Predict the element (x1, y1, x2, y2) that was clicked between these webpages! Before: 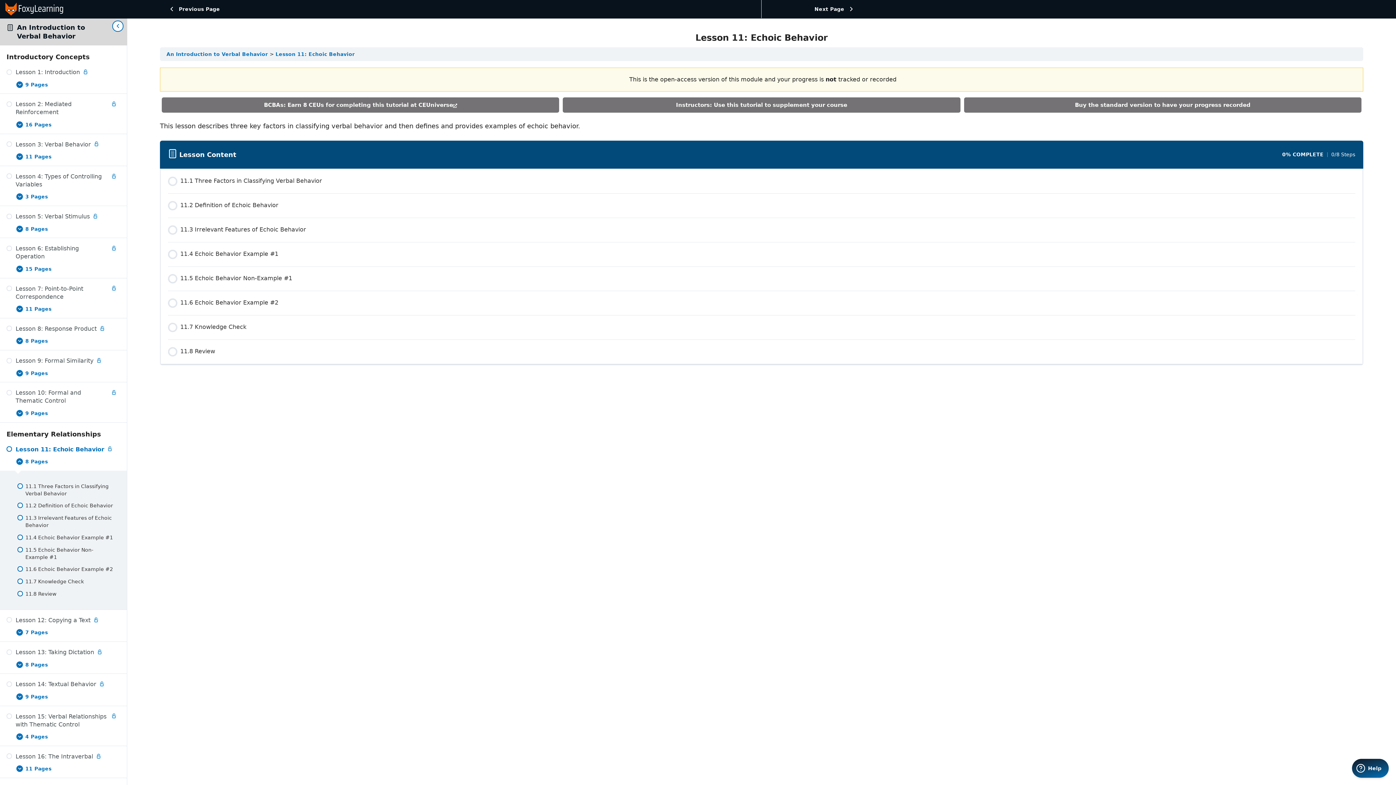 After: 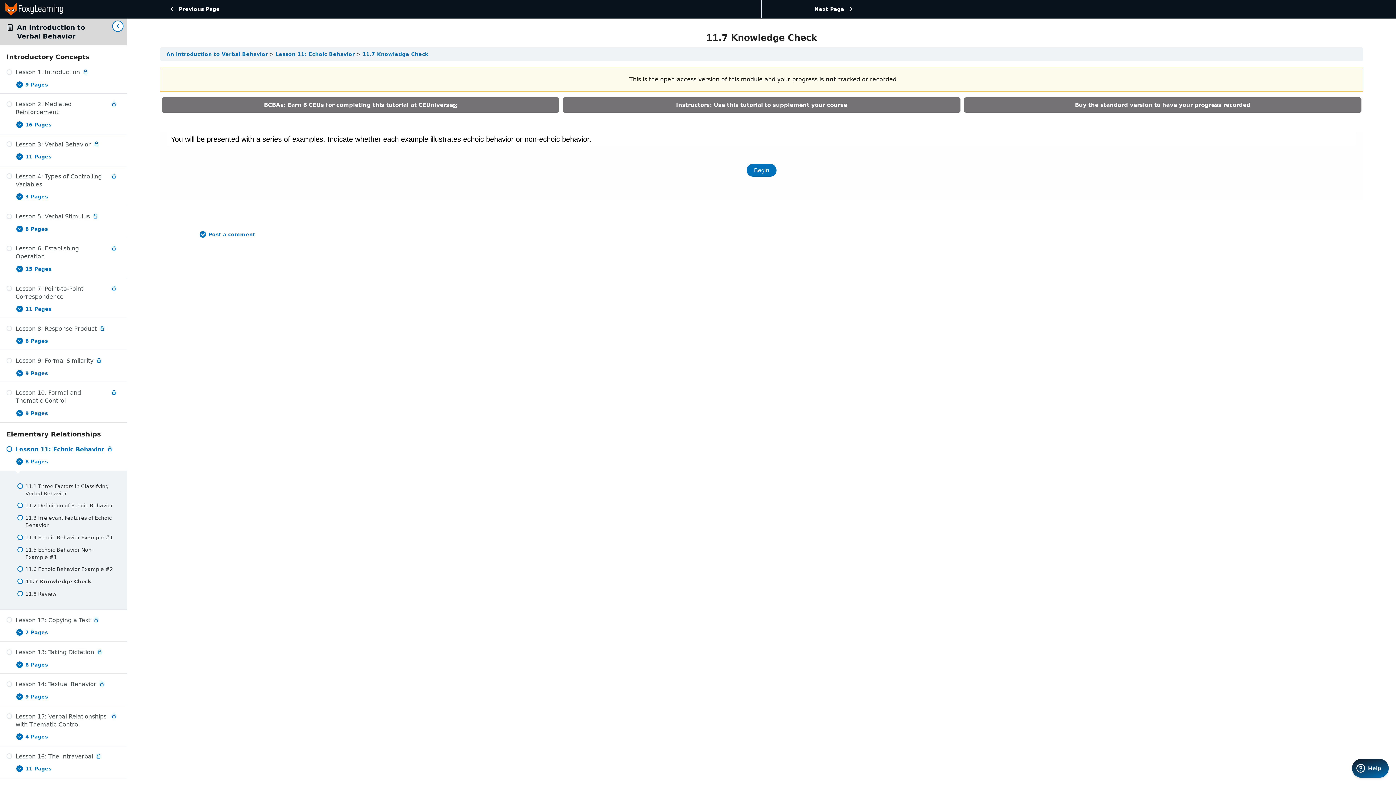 Action: label: 11.7 Knowledge Check bbox: (168, 315, 1355, 339)